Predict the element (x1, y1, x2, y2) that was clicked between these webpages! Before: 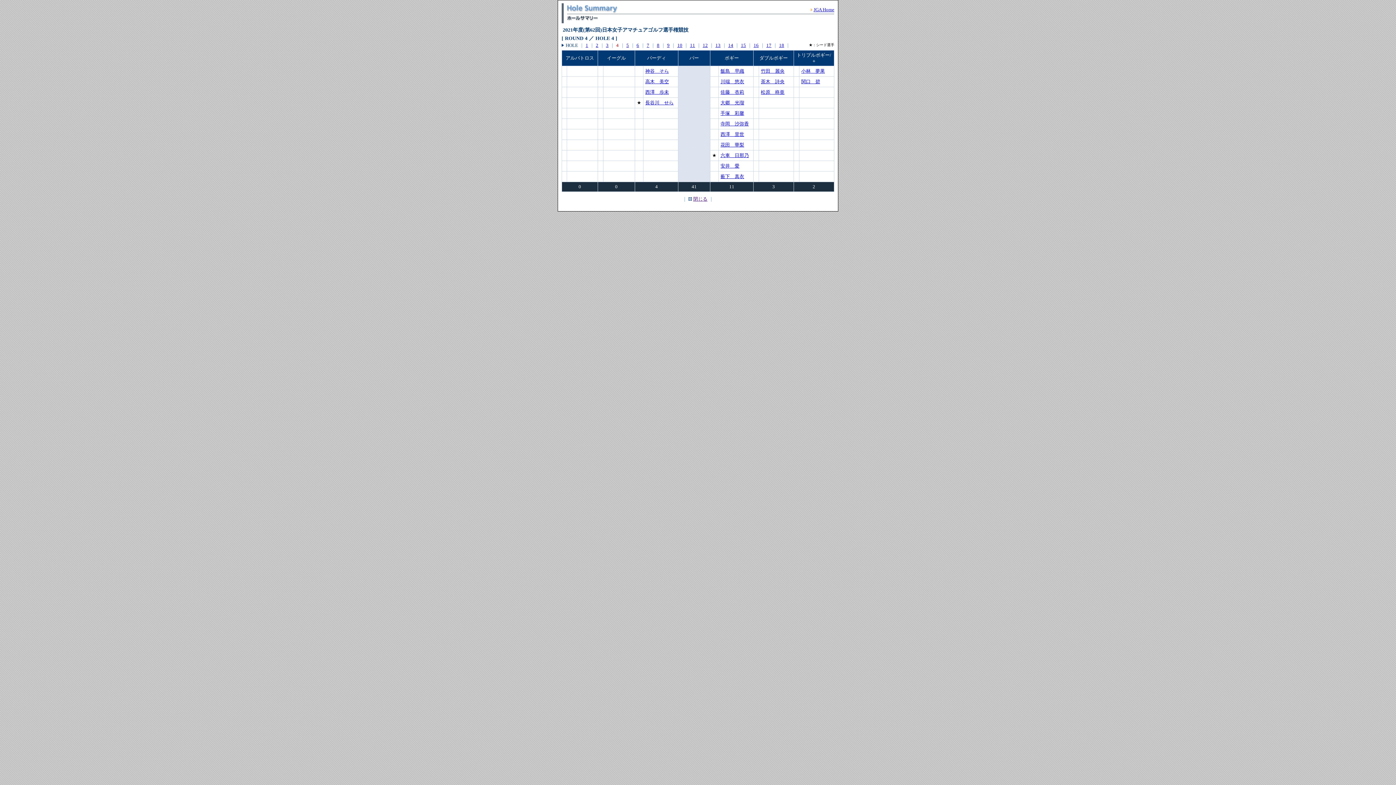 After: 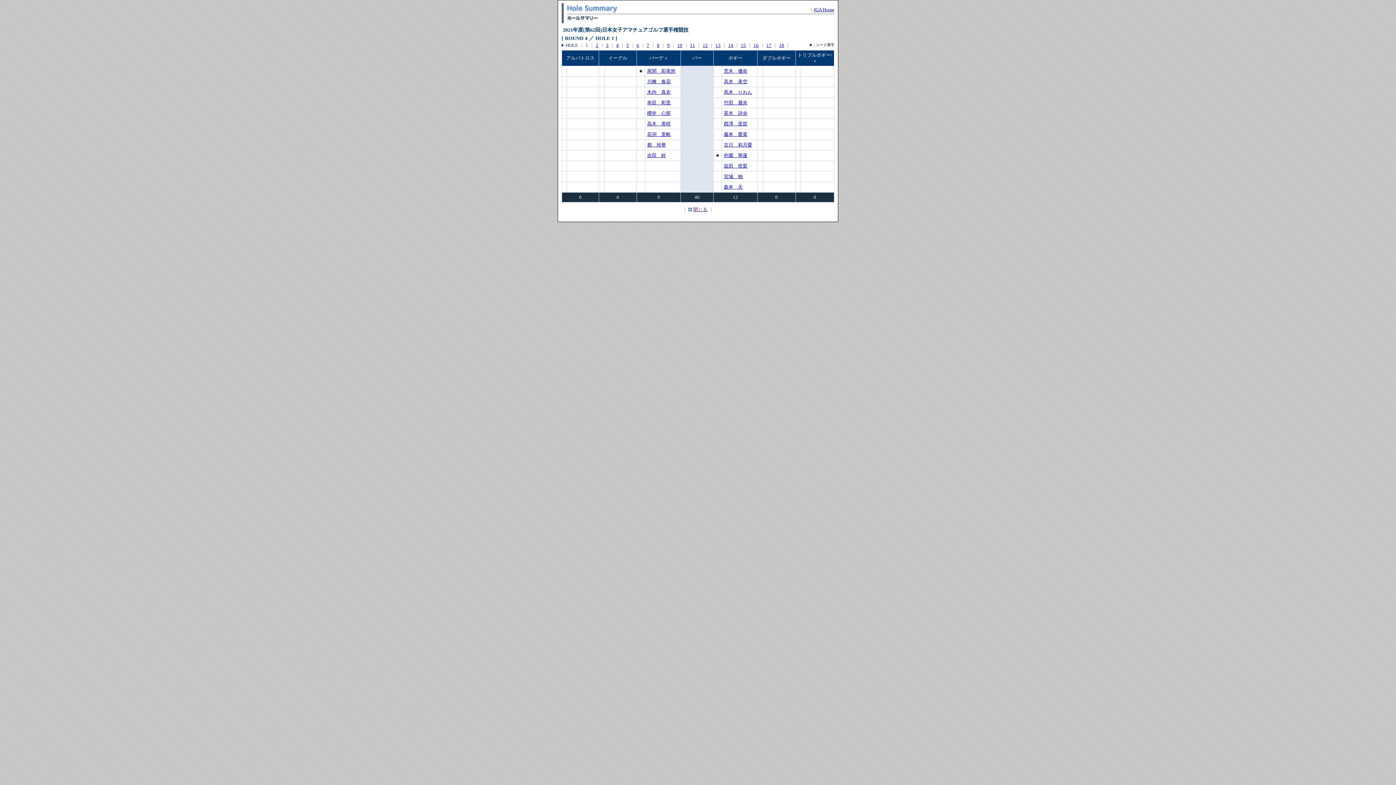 Action: label: 1 bbox: (585, 42, 588, 48)